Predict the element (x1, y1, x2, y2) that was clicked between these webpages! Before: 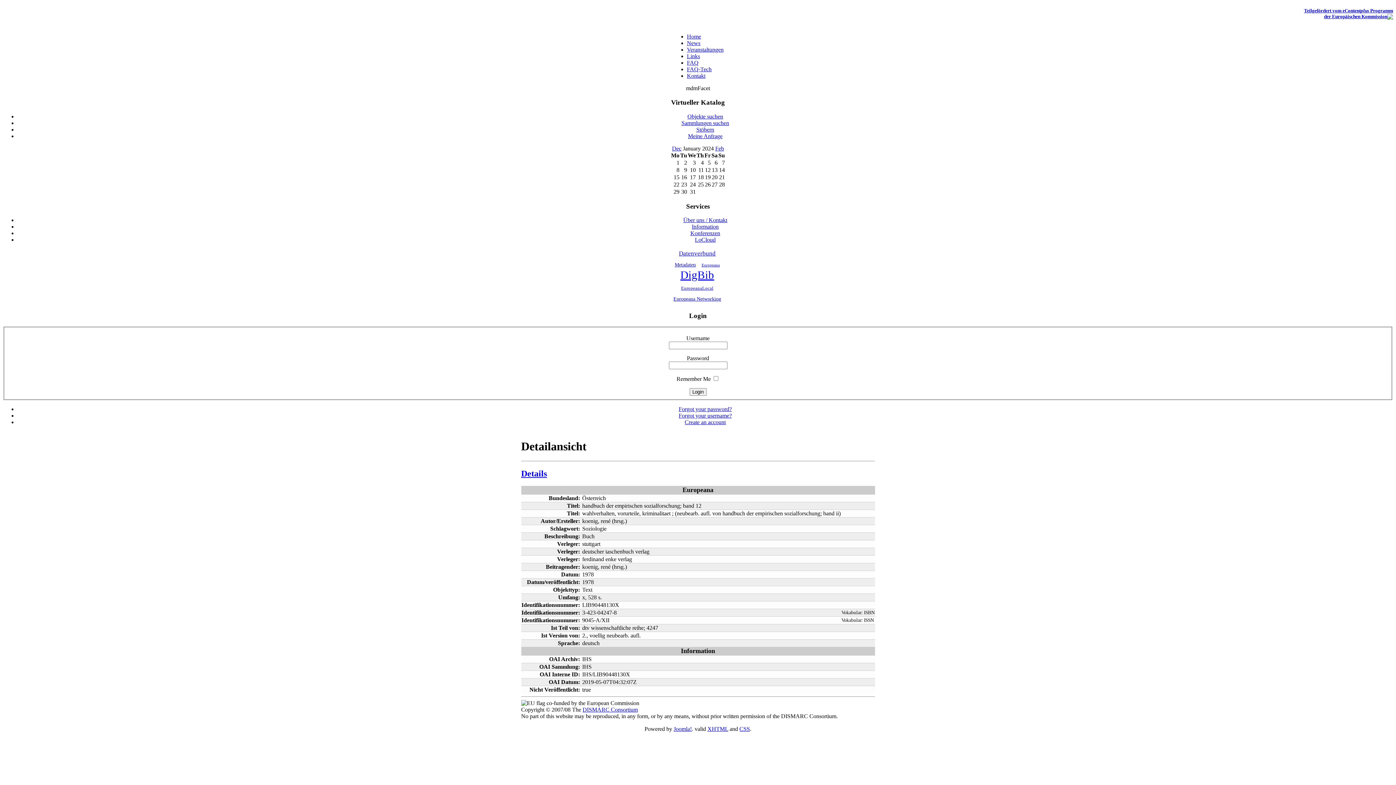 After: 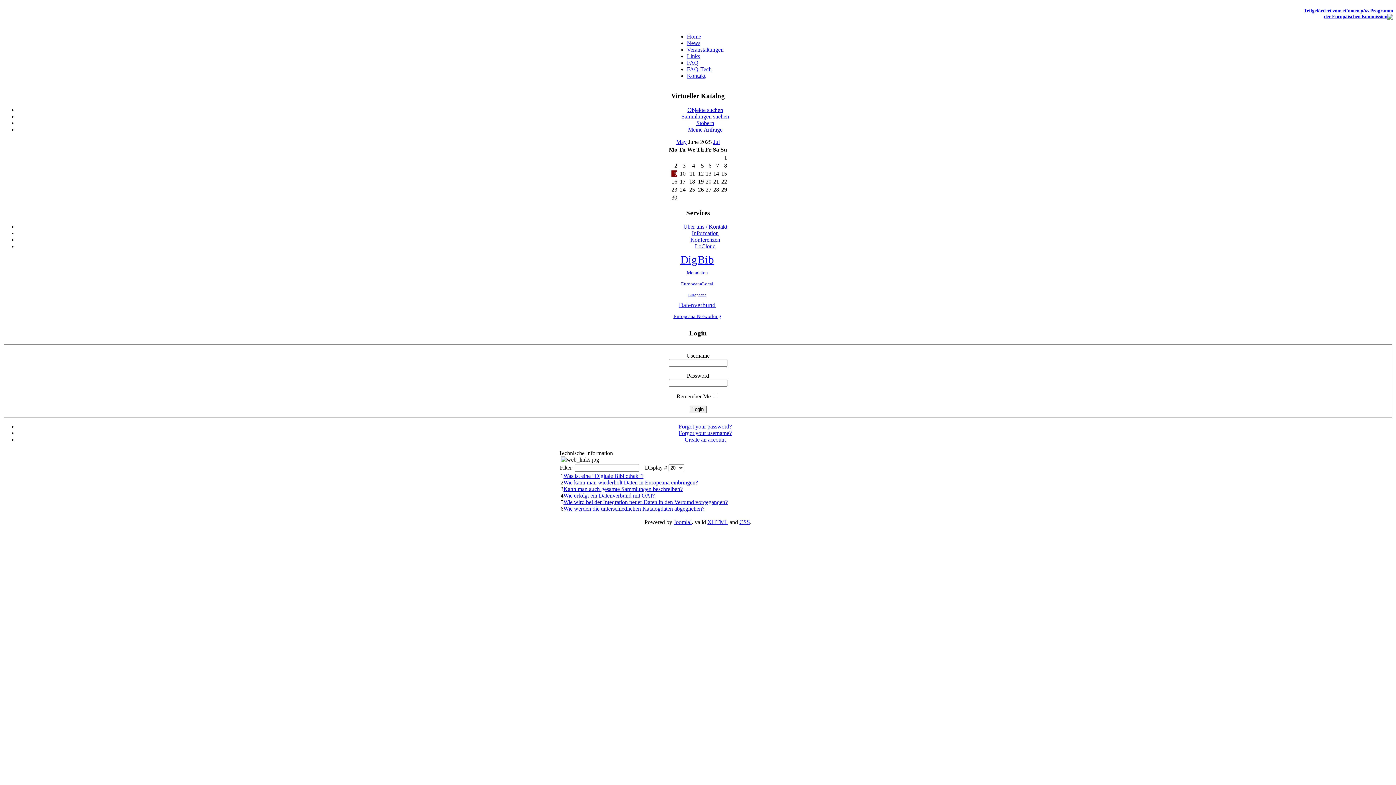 Action: label: FAQ-Tech bbox: (687, 66, 711, 72)